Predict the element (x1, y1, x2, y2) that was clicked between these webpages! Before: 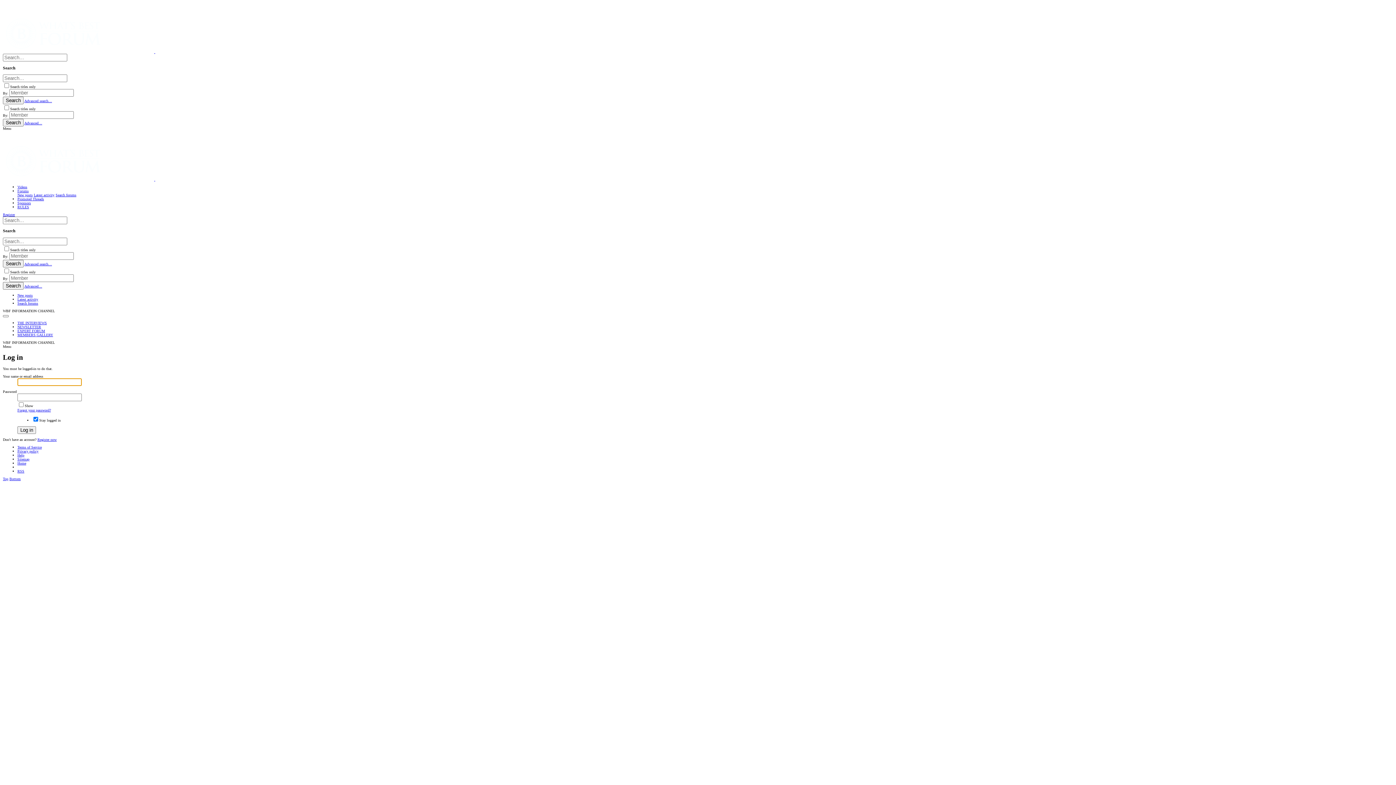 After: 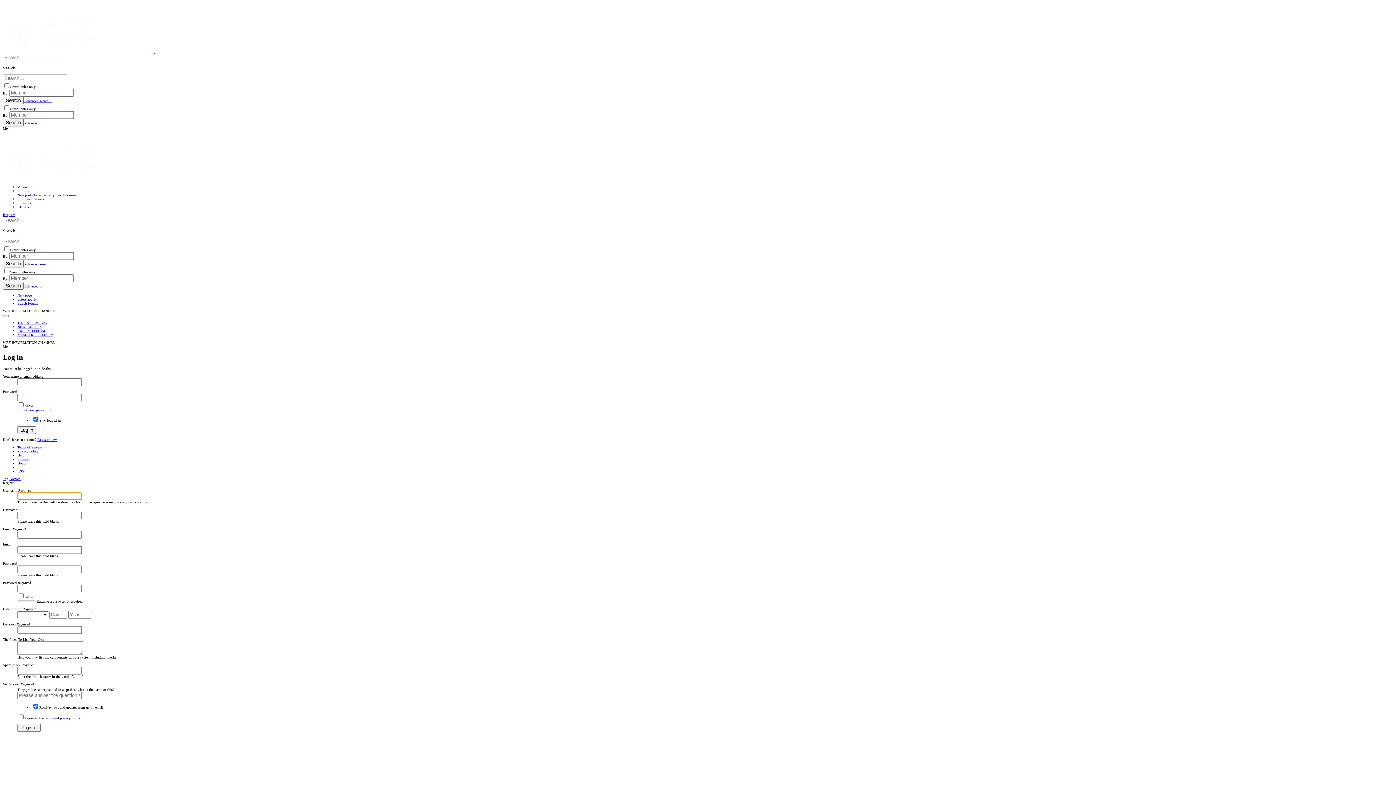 Action: label: Register bbox: (2, 212, 14, 216)